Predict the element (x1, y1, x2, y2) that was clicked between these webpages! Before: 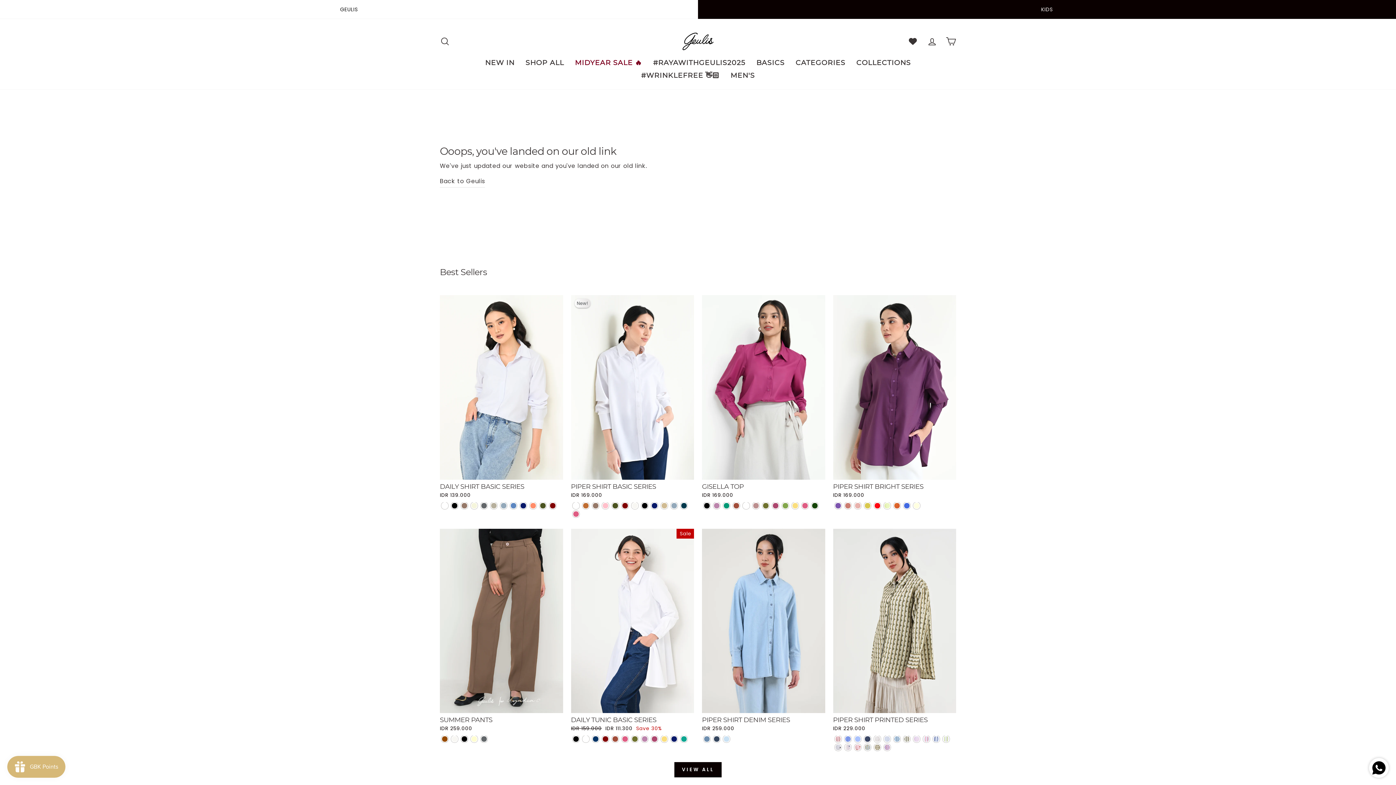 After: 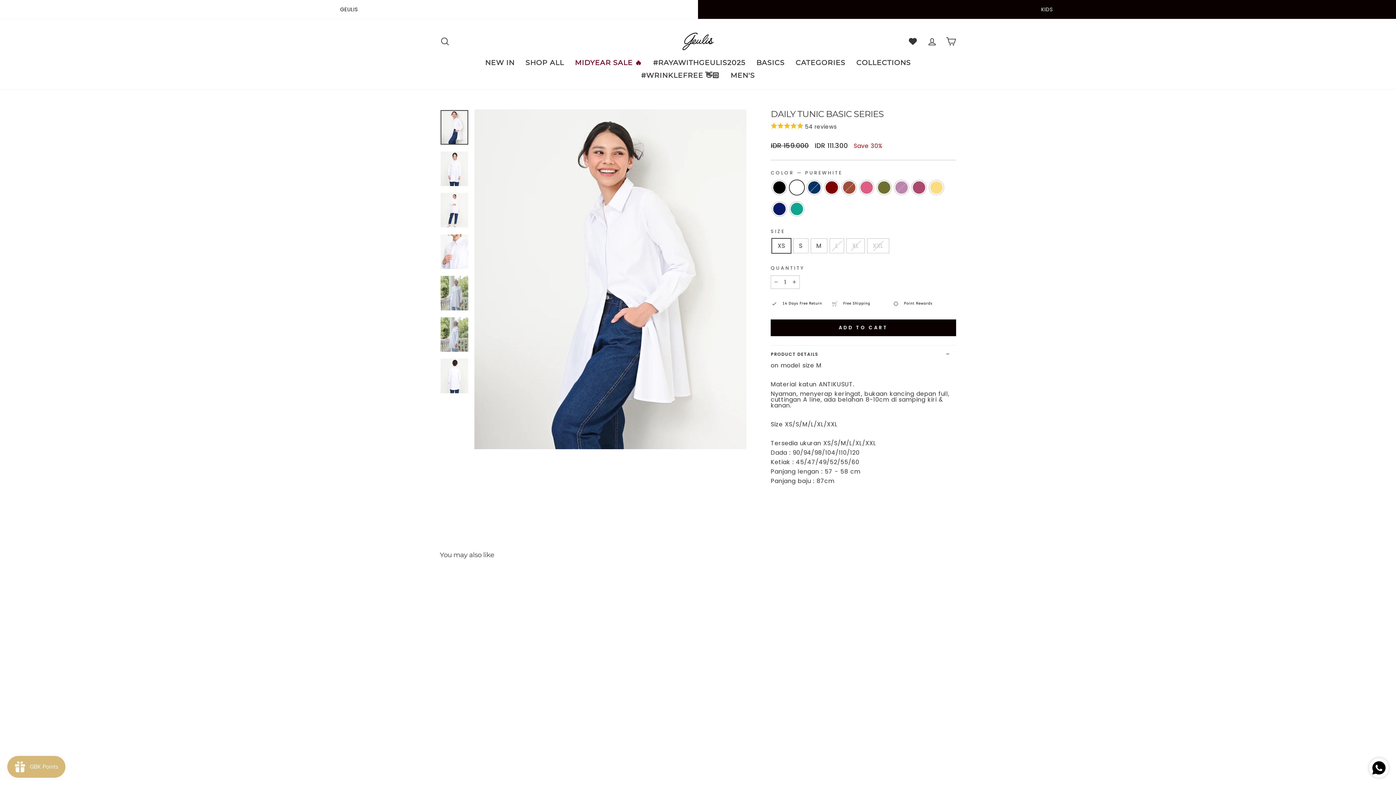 Action: bbox: (582, 736, 589, 743) label: DAILY TUNIC BASIC SERIES - PUREWHITE